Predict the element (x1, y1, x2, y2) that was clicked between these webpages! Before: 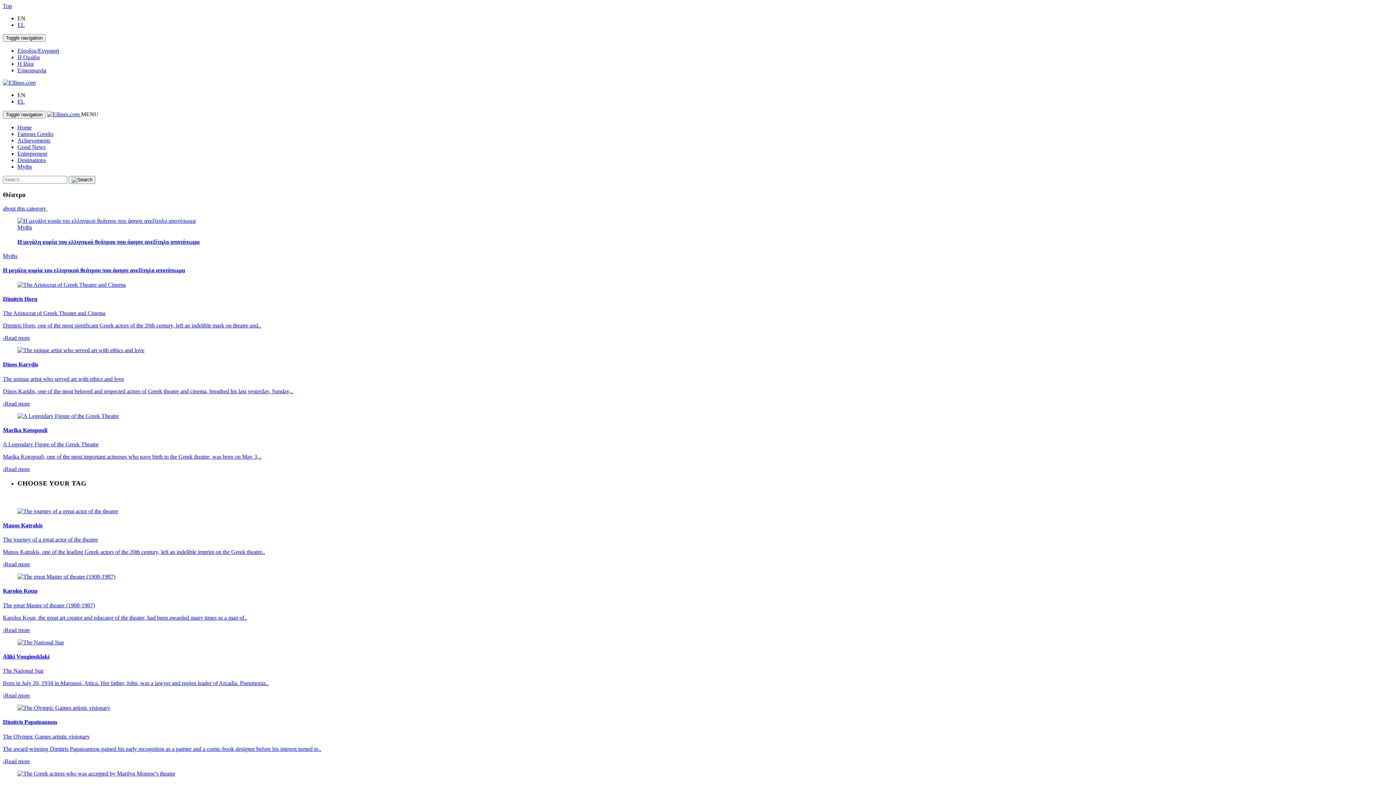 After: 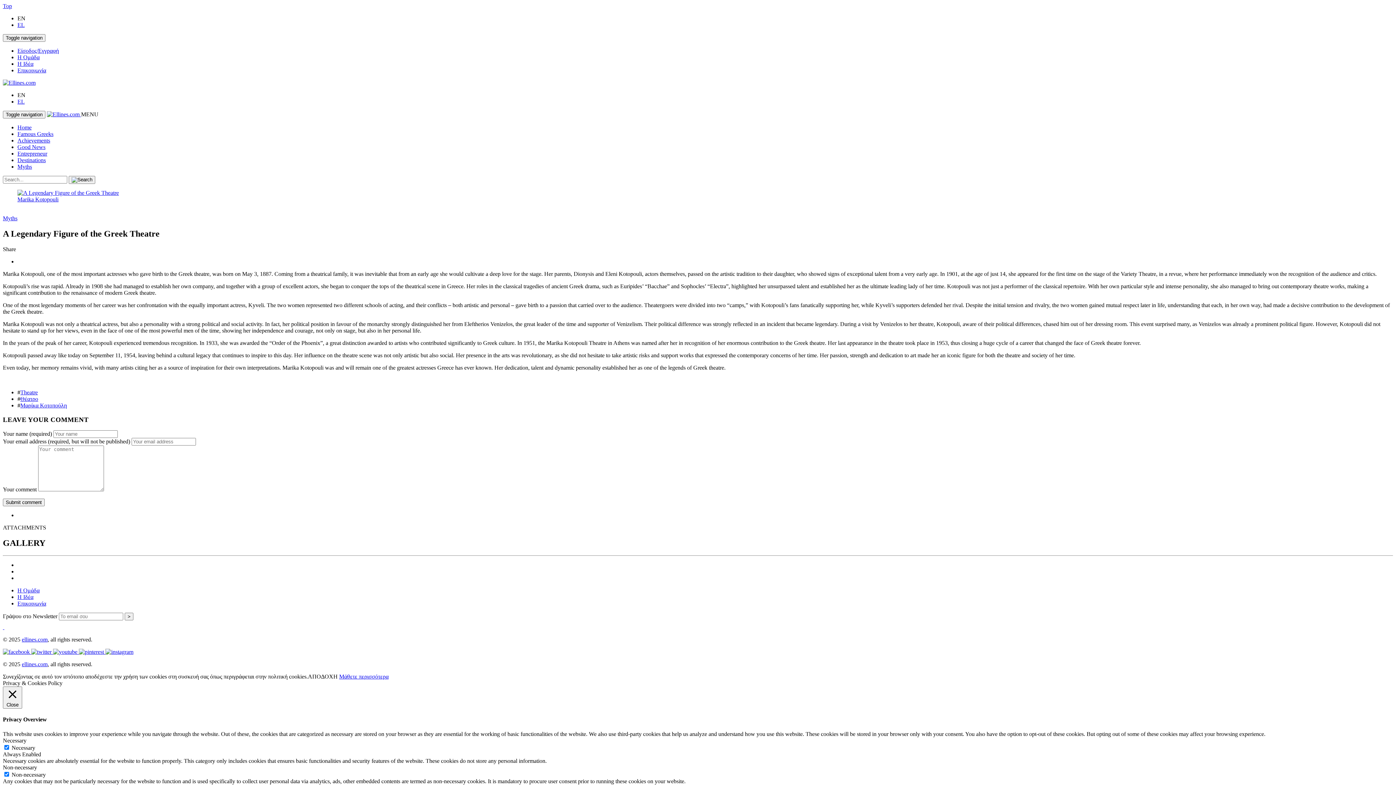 Action: label: A Legendary Figure of the Greek Theatre bbox: (2, 441, 1393, 448)